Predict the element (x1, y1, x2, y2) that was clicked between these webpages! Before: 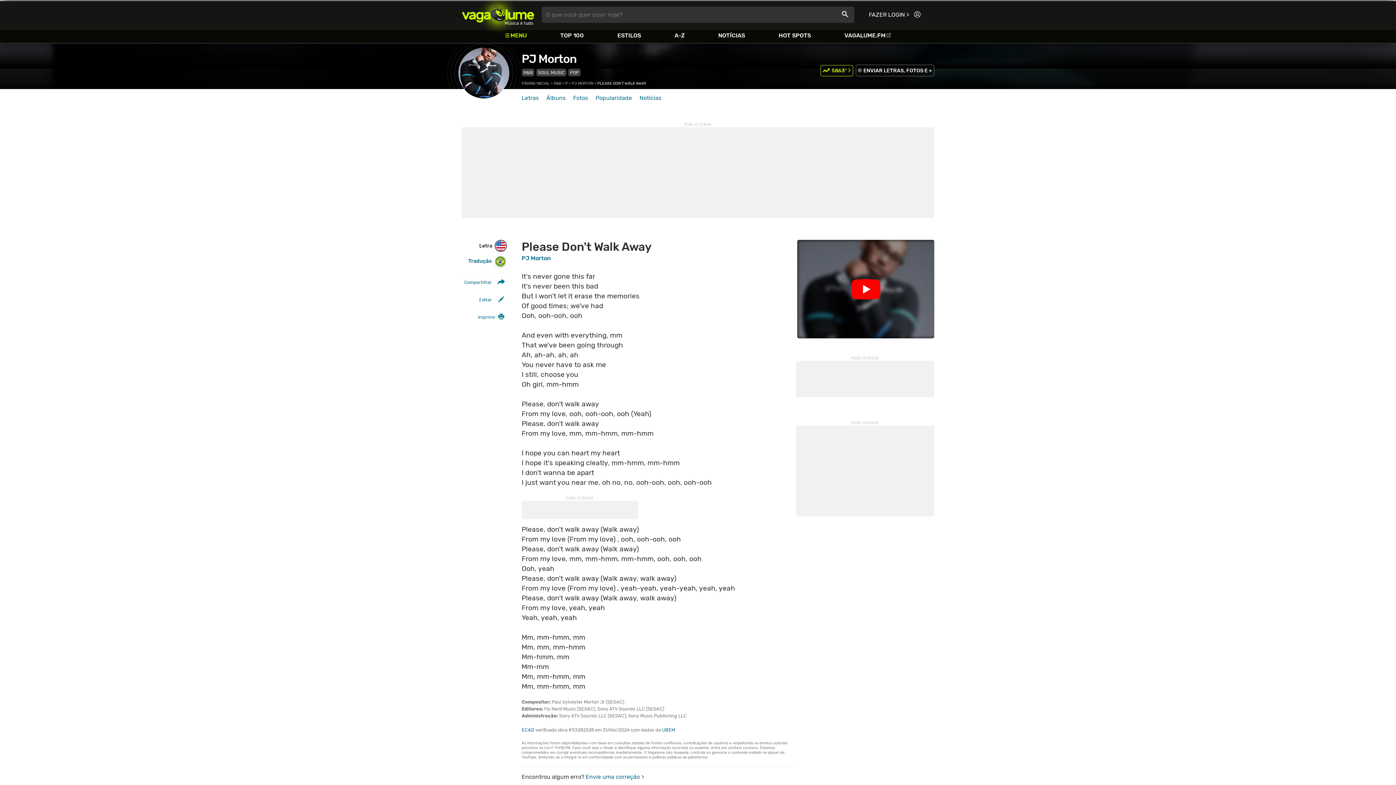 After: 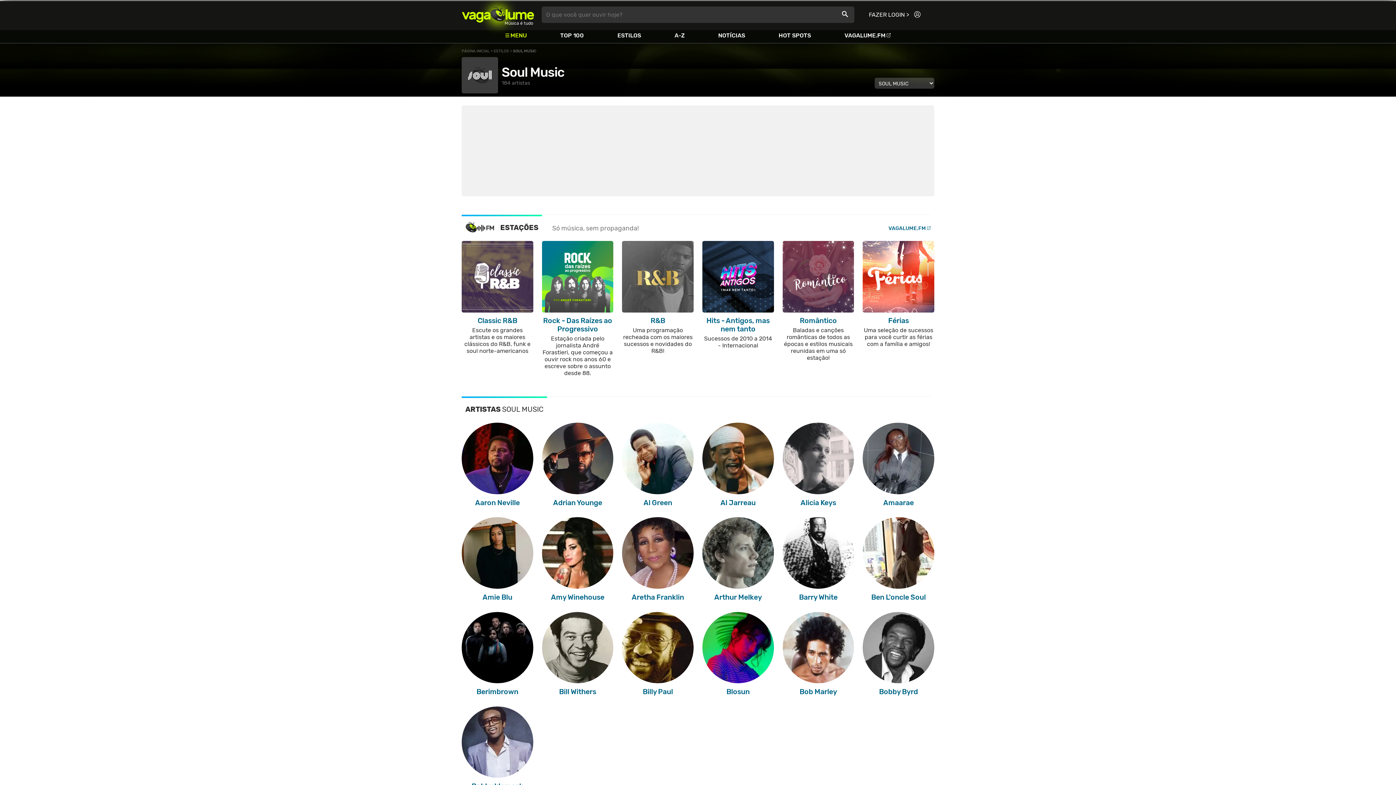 Action: bbox: (536, 68, 566, 76) label: SOUL MUSIC